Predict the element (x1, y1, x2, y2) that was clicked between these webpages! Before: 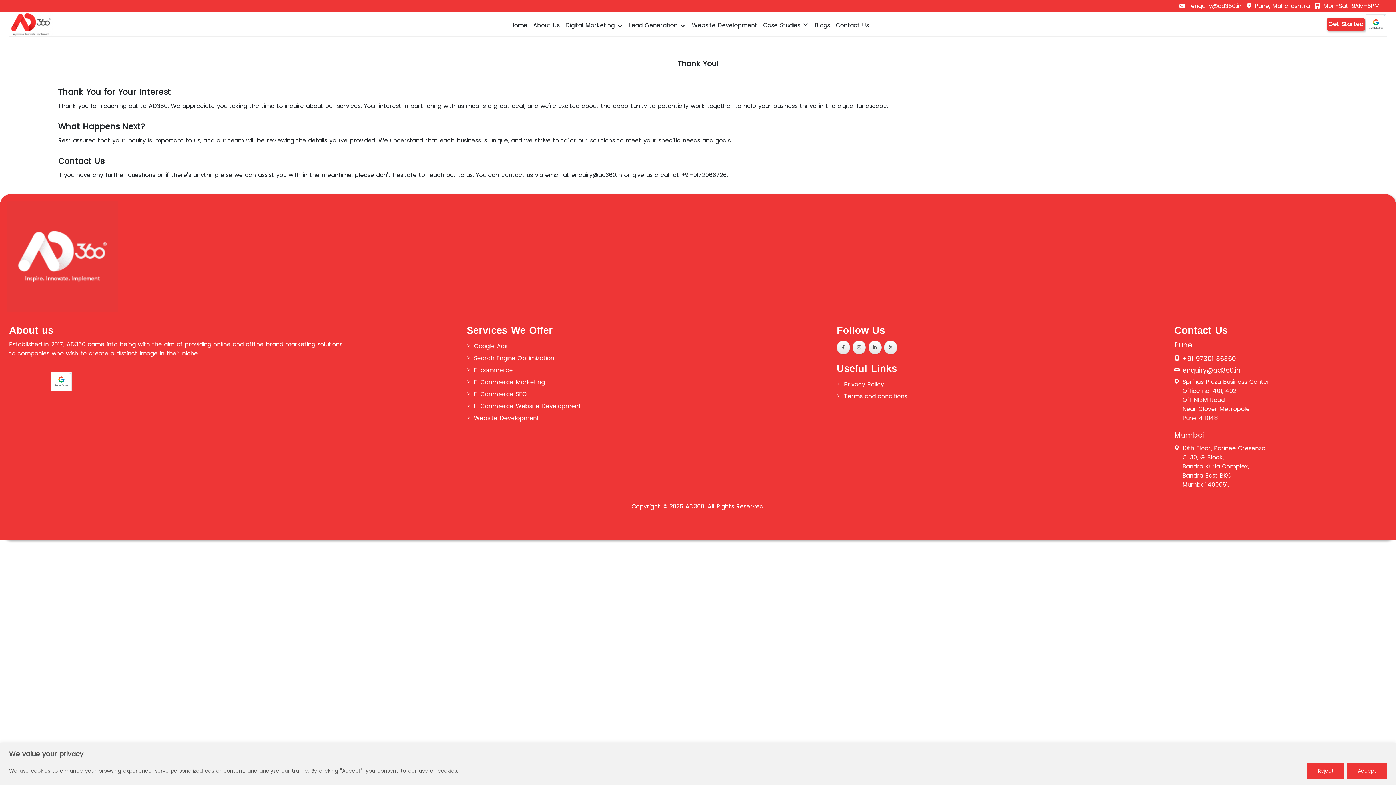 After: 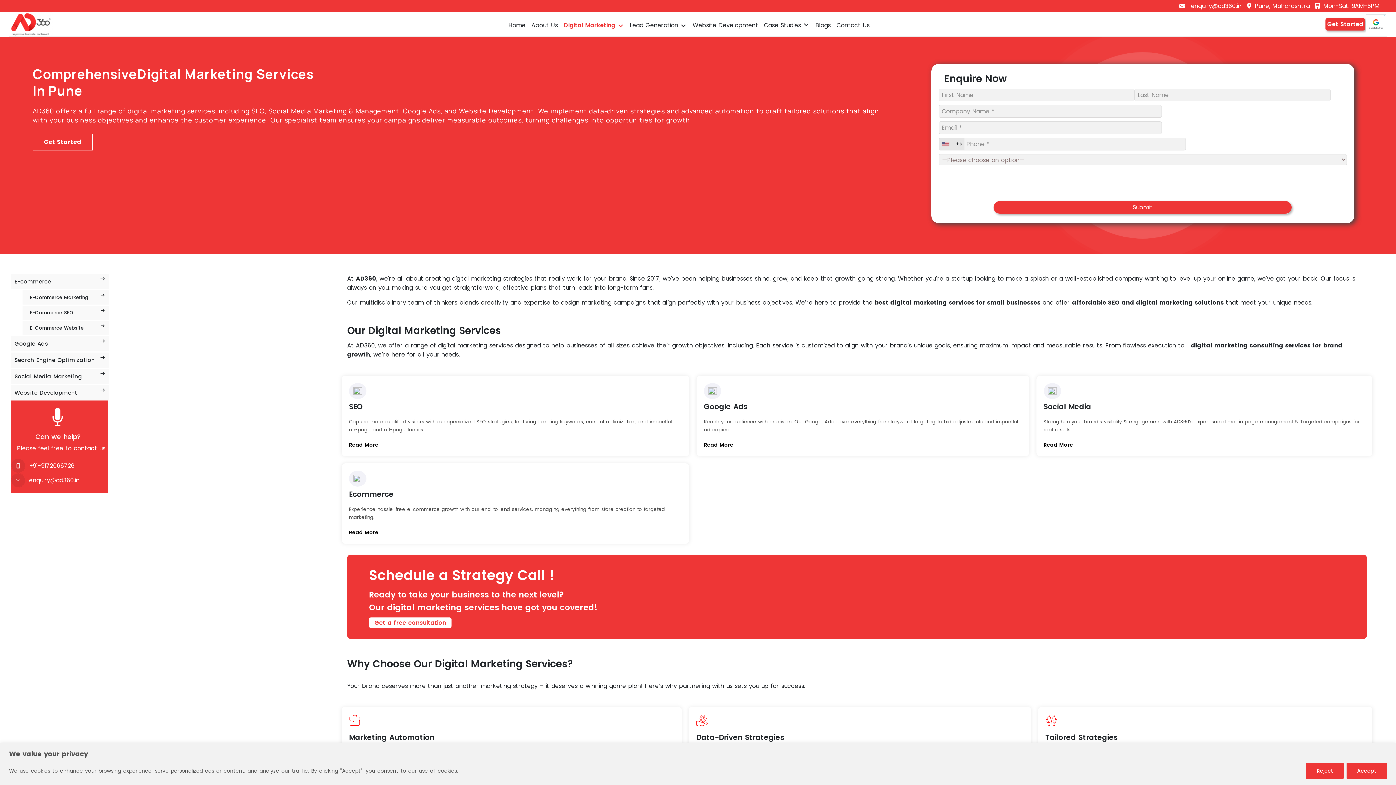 Action: label: Digital Marketing bbox: (562, 14, 626, 36)